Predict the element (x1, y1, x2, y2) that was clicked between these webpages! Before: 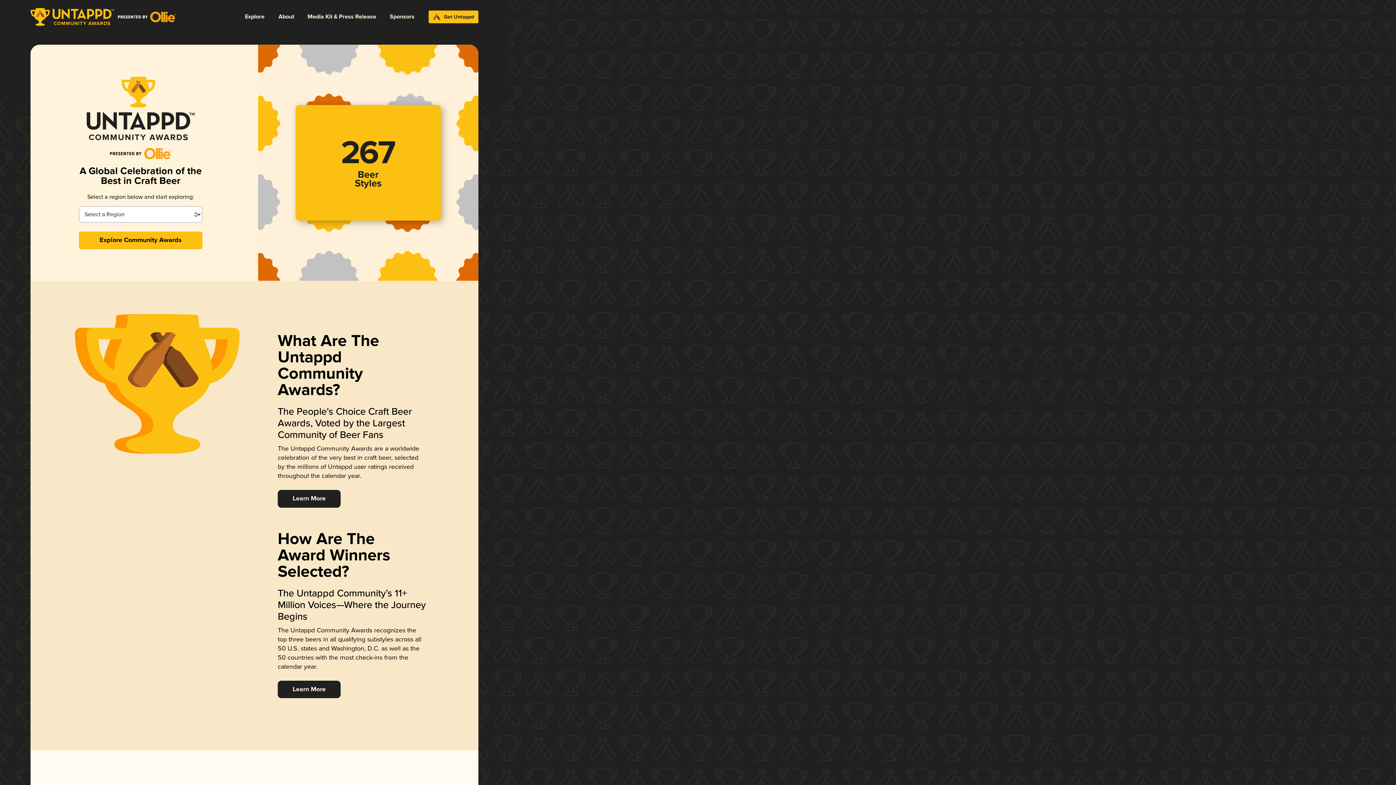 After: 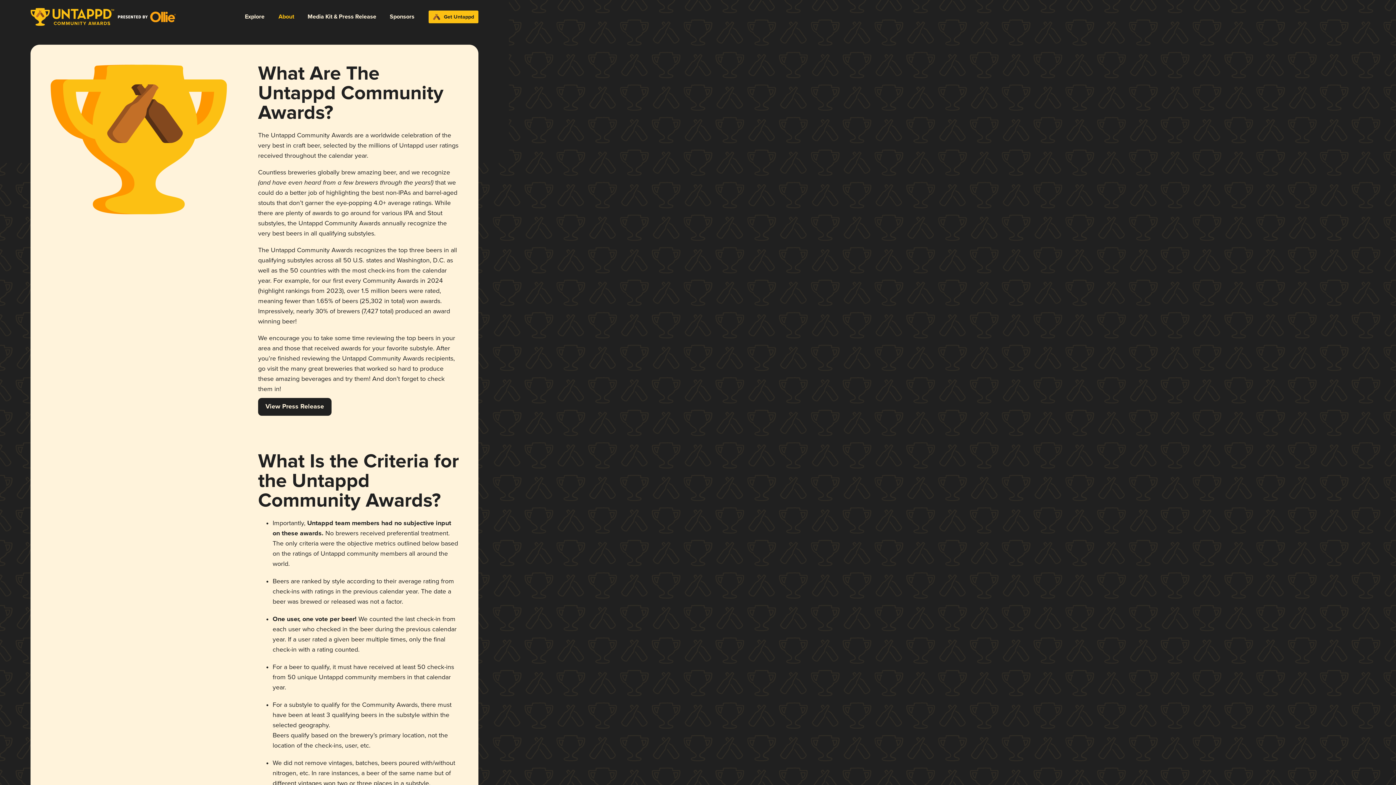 Action: bbox: (277, 680, 340, 698) label: Learn More